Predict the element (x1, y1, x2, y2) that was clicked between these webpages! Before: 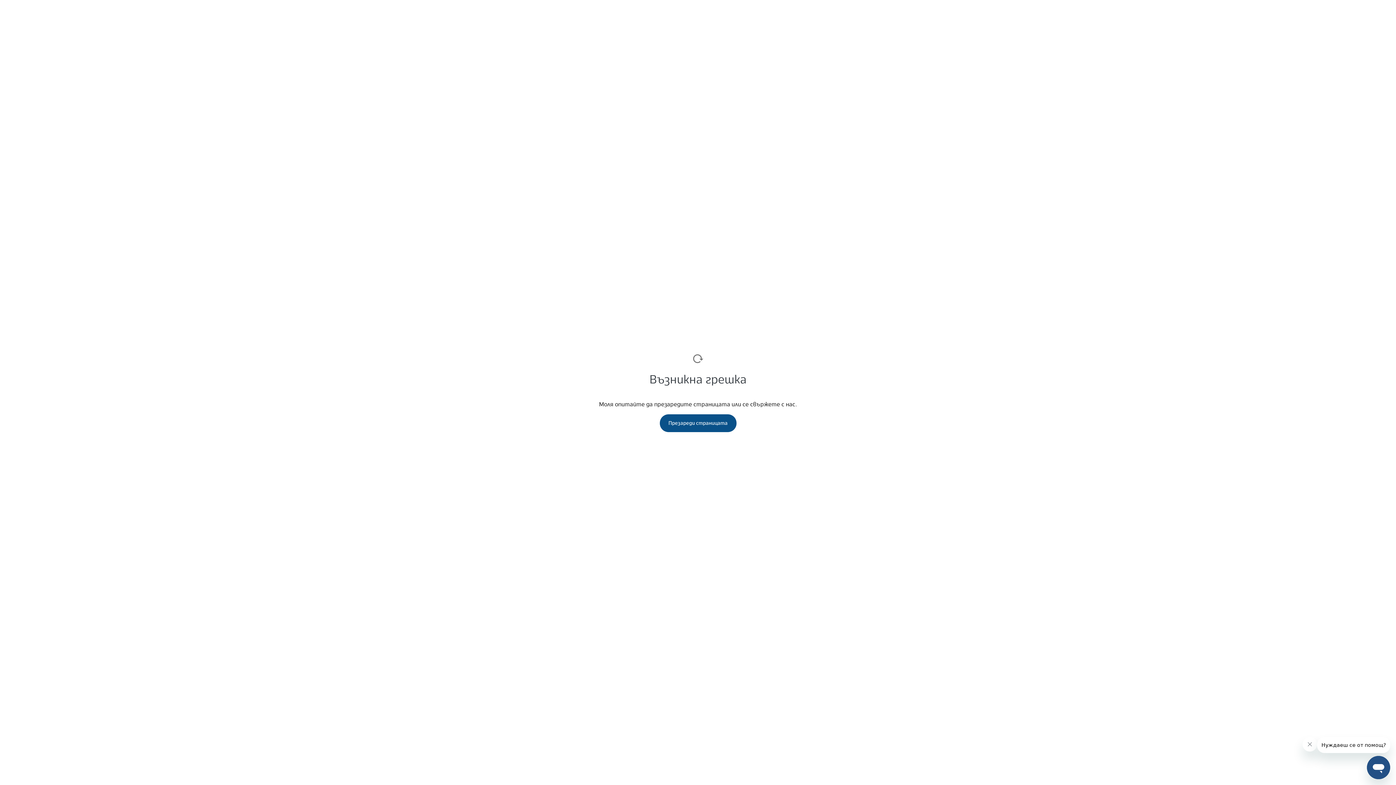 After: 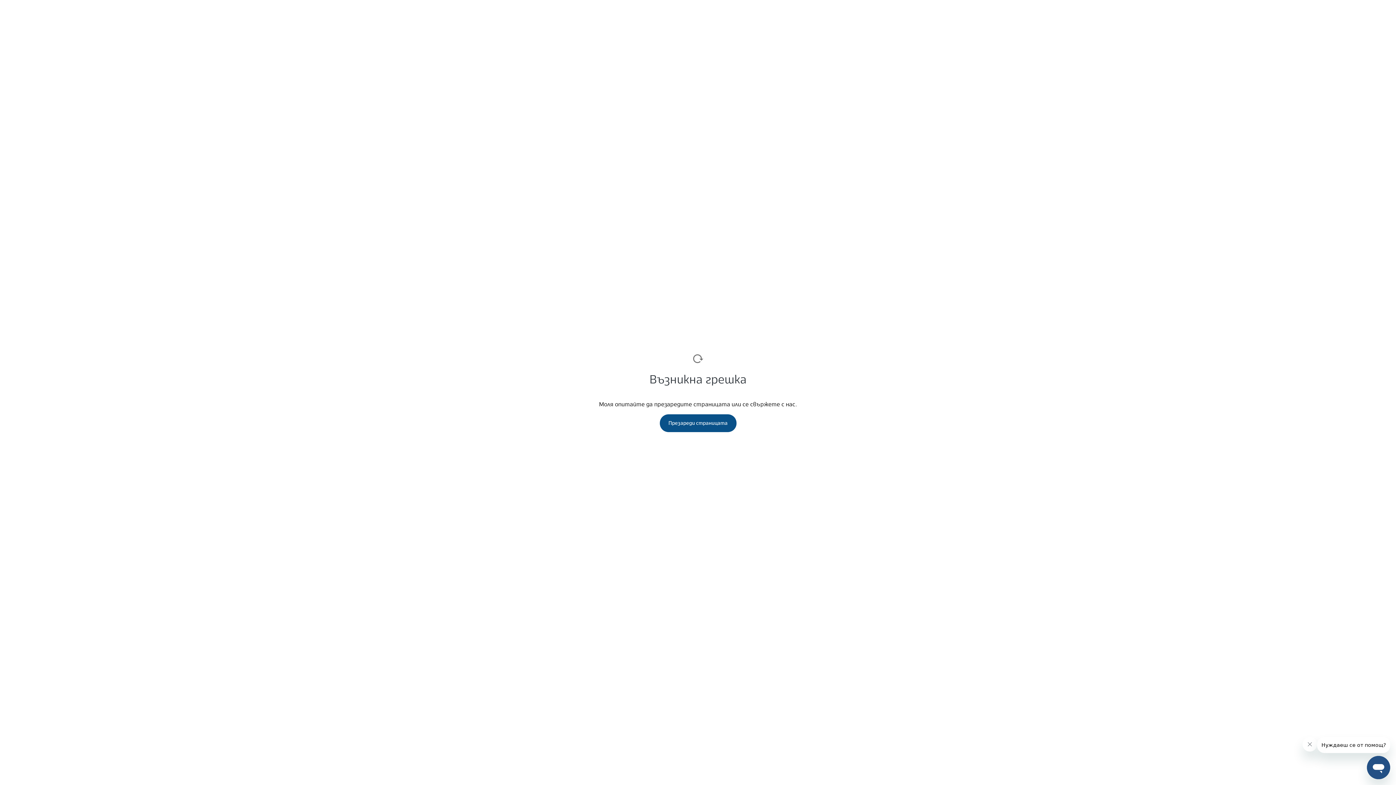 Action: label: Презареди страницата bbox: (659, 414, 736, 432)